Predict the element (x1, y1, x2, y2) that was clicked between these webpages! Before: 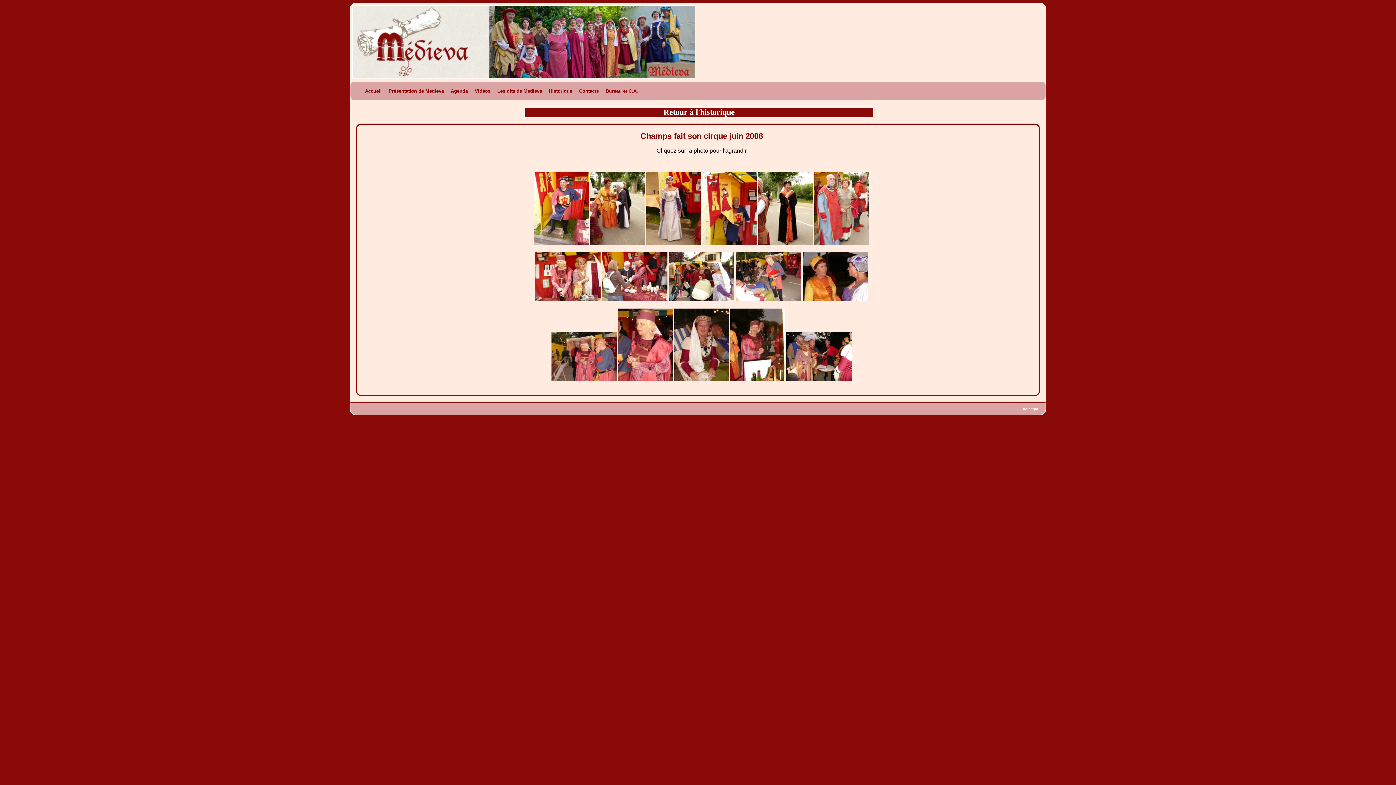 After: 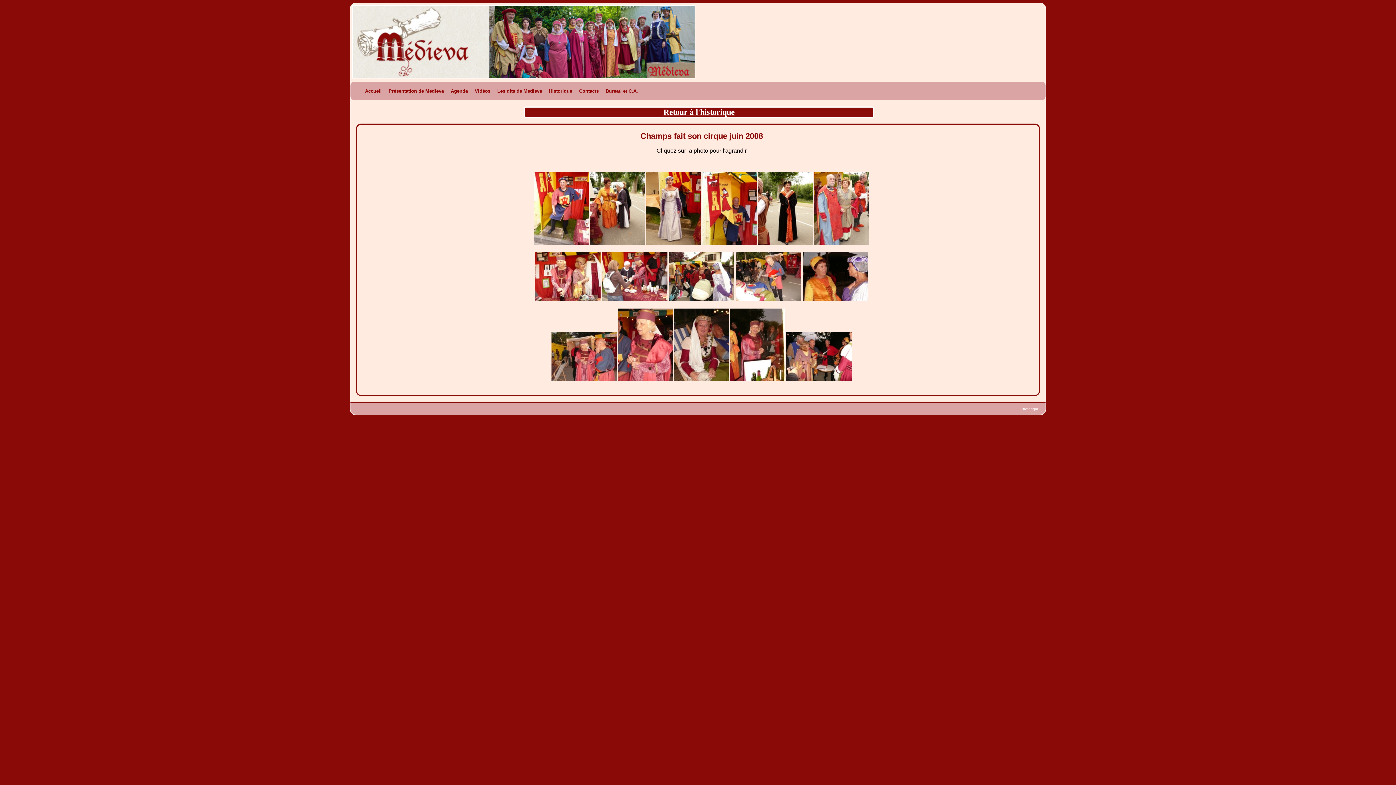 Action: bbox: (669, 296, 734, 302)